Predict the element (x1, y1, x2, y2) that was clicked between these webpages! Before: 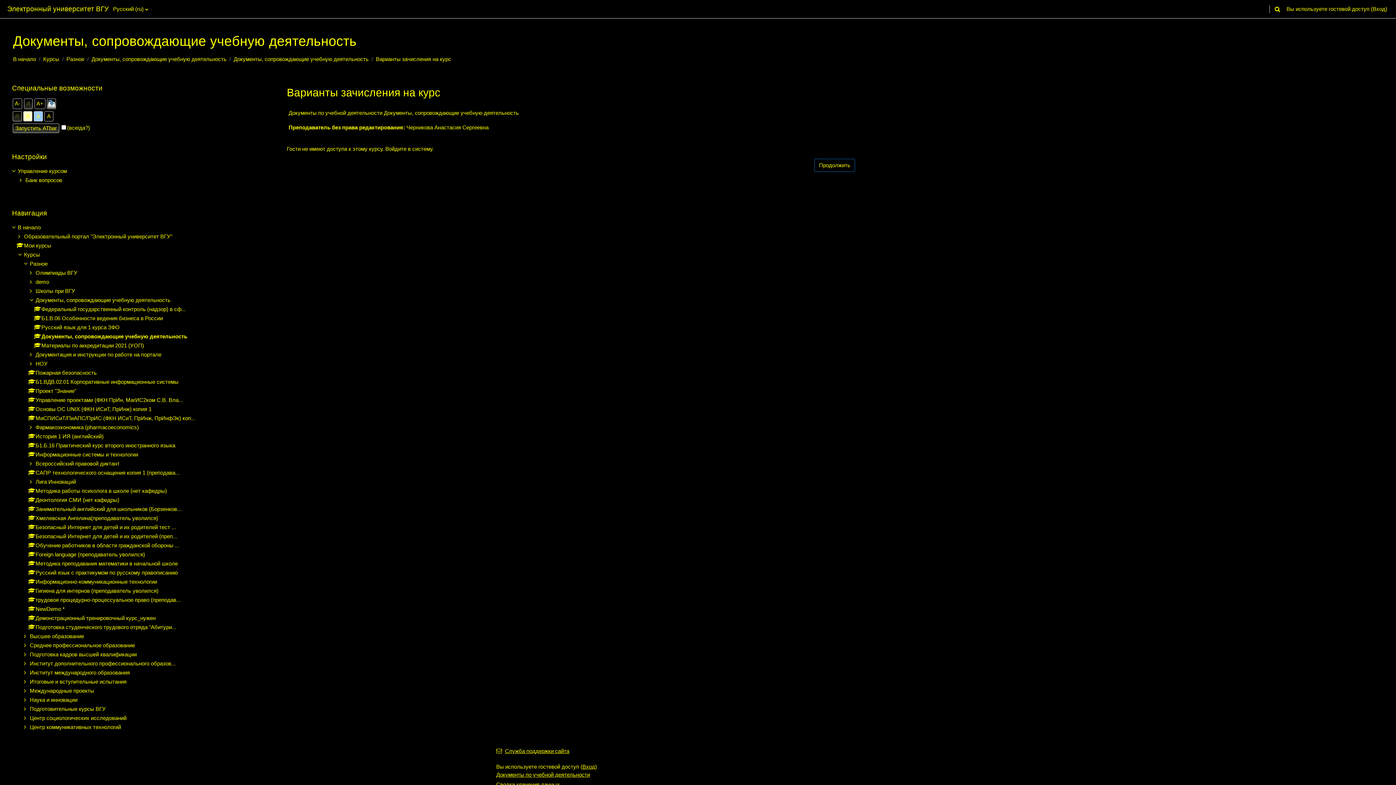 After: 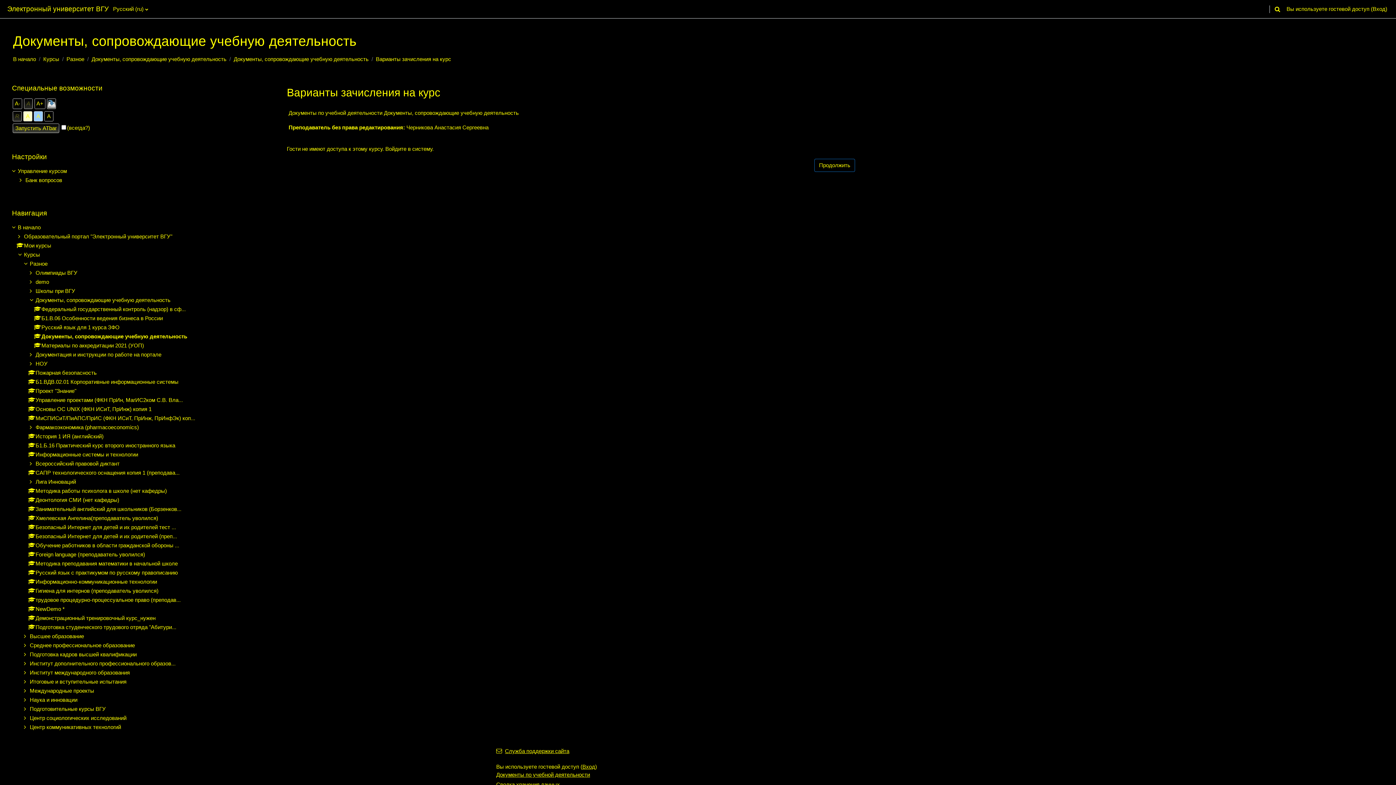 Action: label: Документы, сопровождающие учебную деятельность bbox: (33, 333, 187, 339)